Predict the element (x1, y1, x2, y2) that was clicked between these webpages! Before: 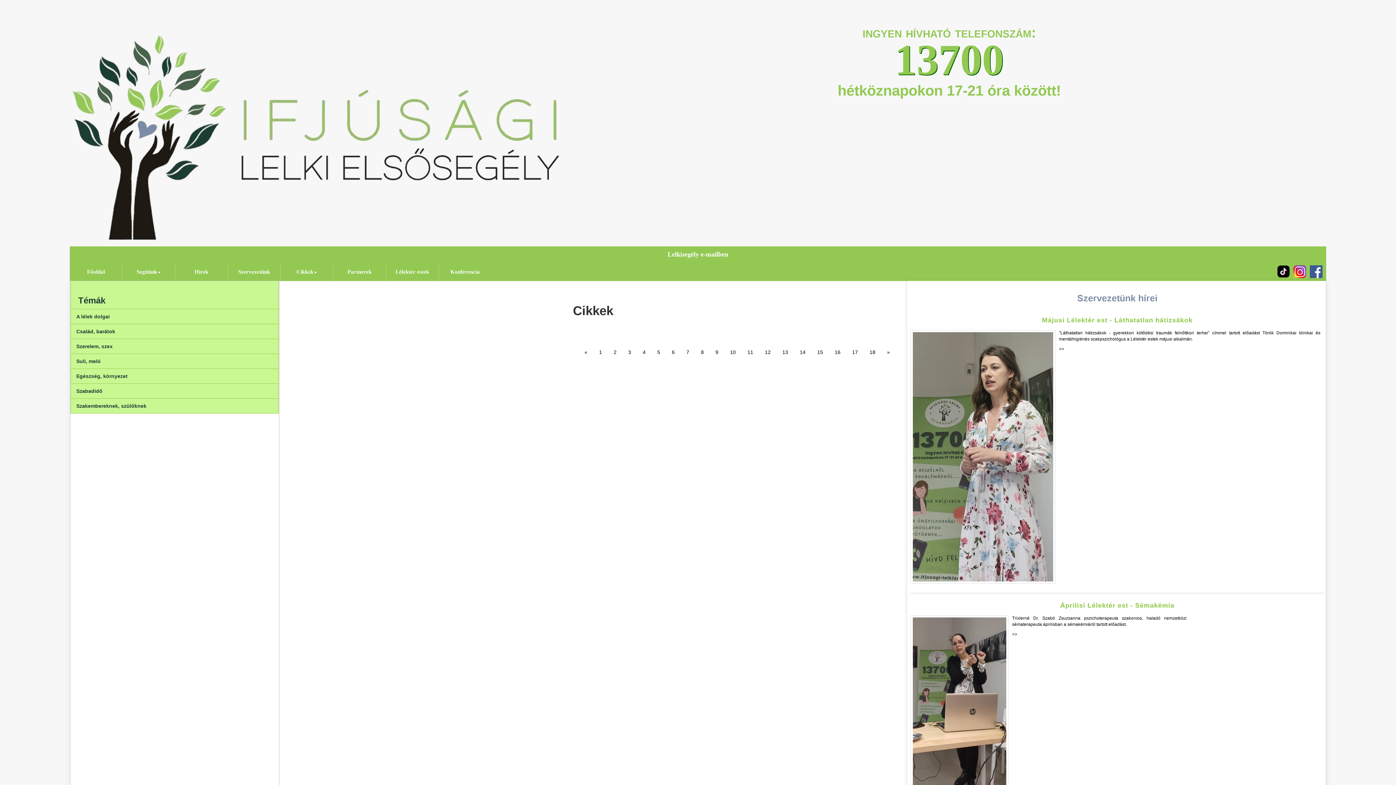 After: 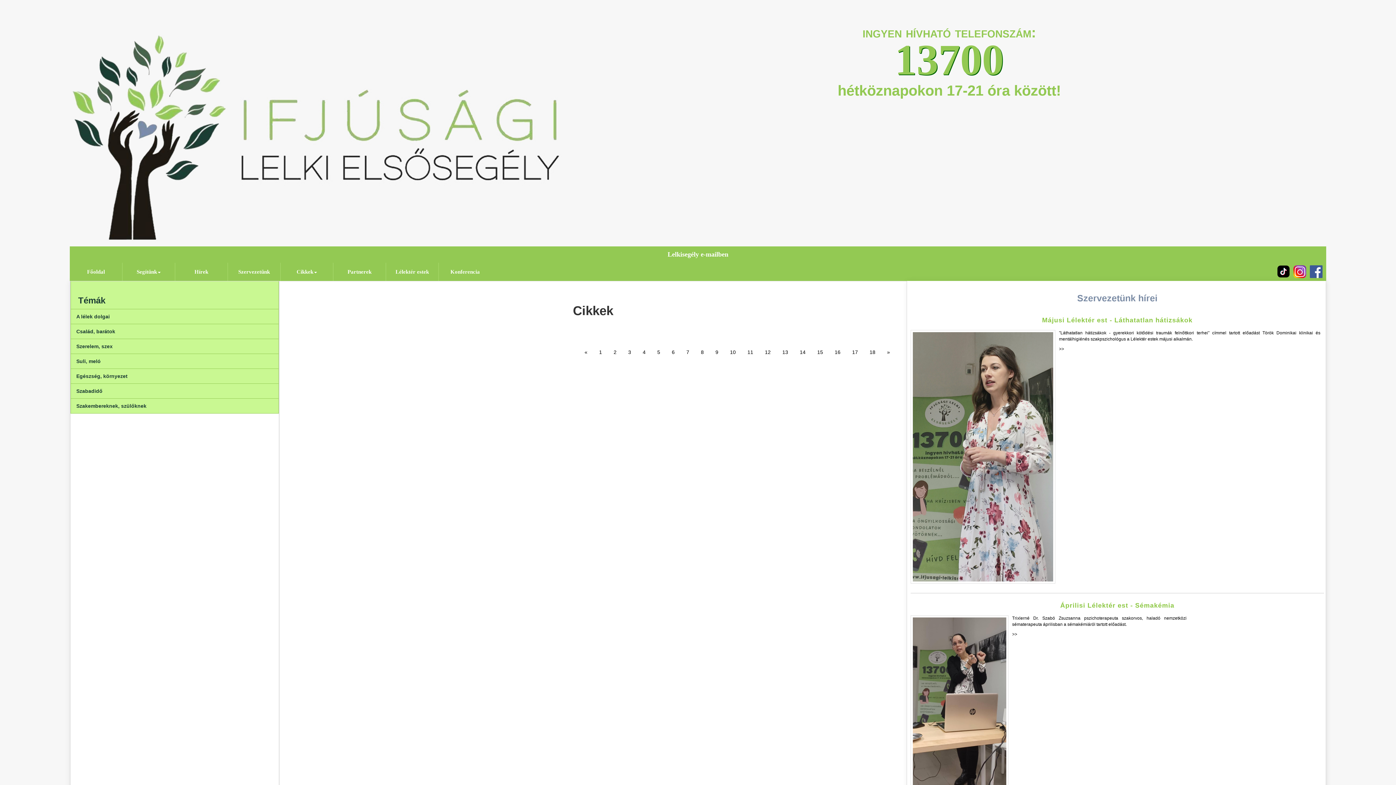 Action: label: » bbox: (881, 345, 896, 359)